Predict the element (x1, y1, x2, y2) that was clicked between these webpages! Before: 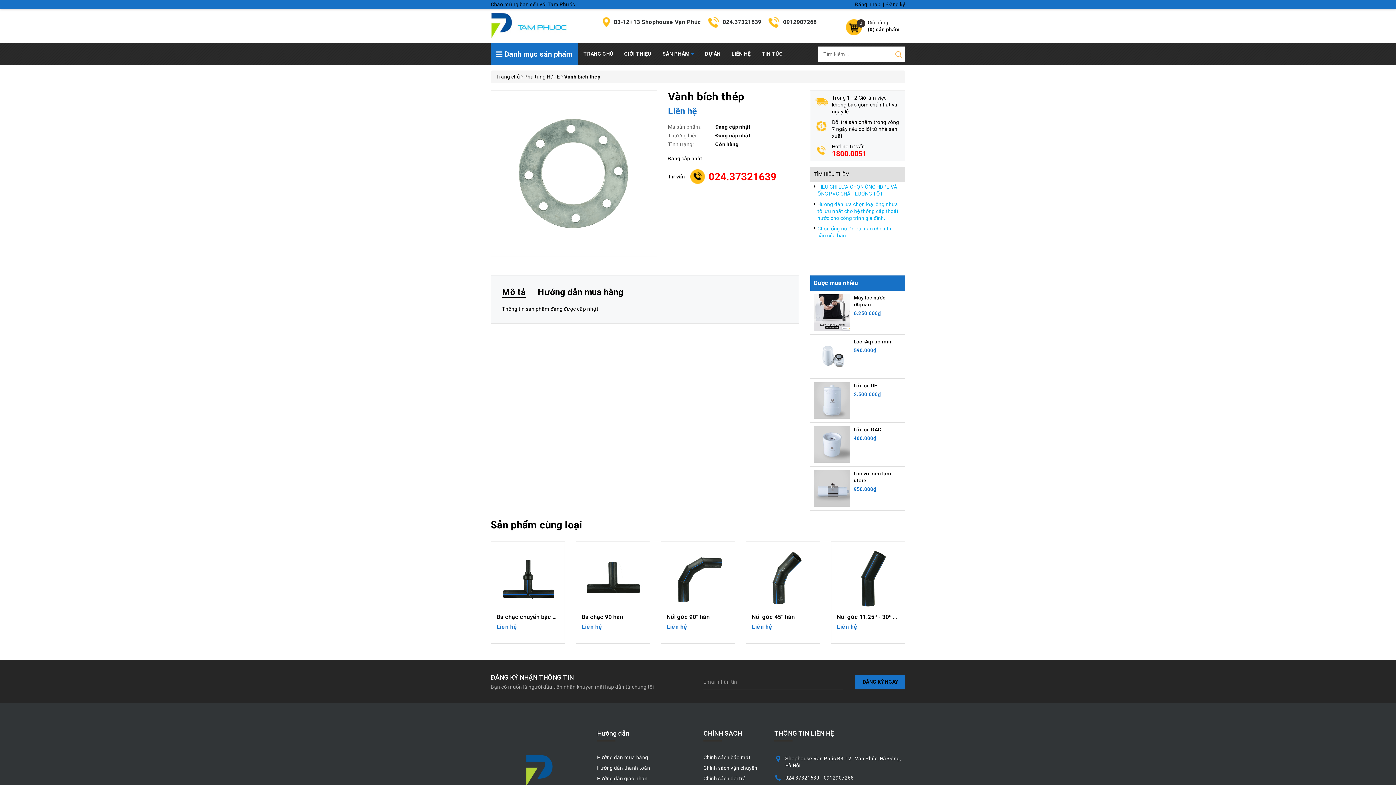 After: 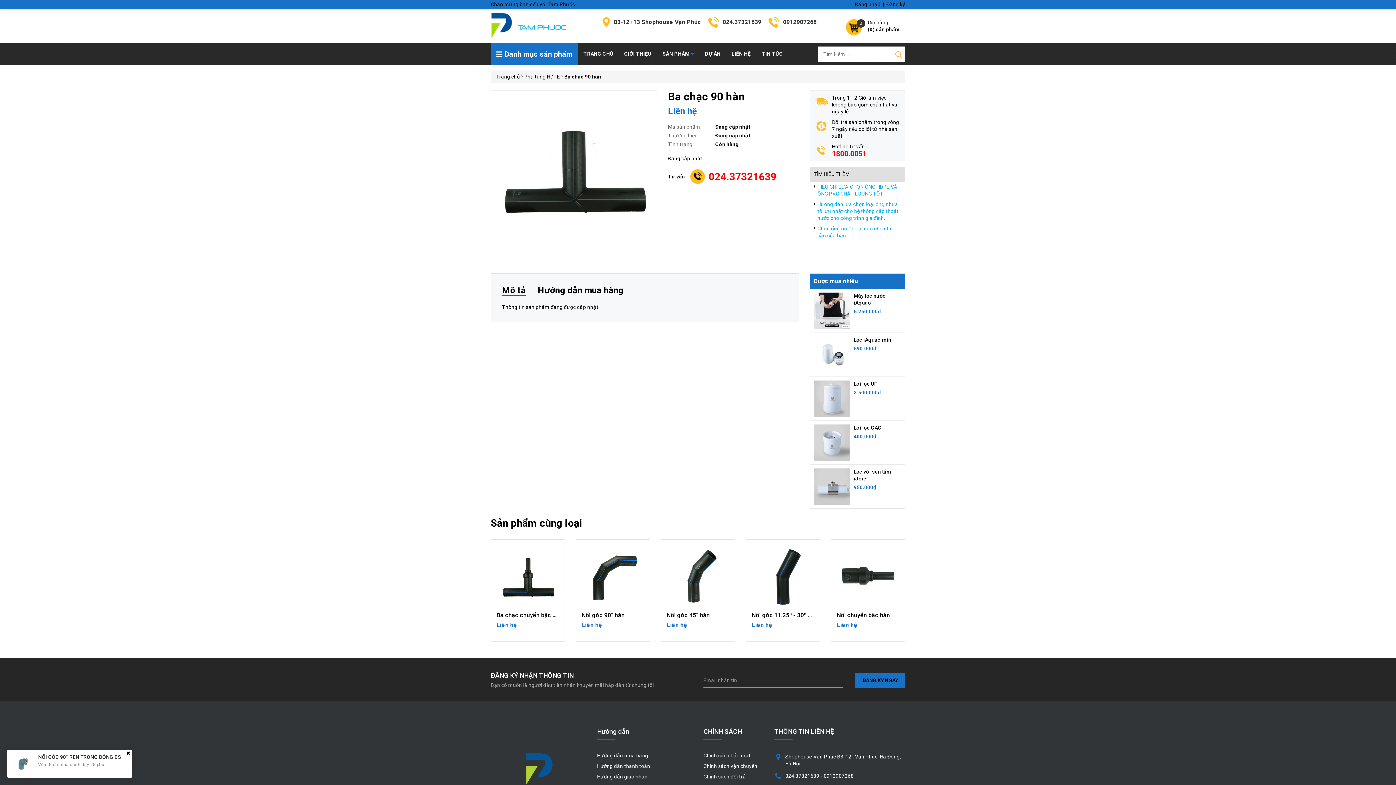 Action: label: CHI TIẾT bbox: (581, 623, 644, 638)